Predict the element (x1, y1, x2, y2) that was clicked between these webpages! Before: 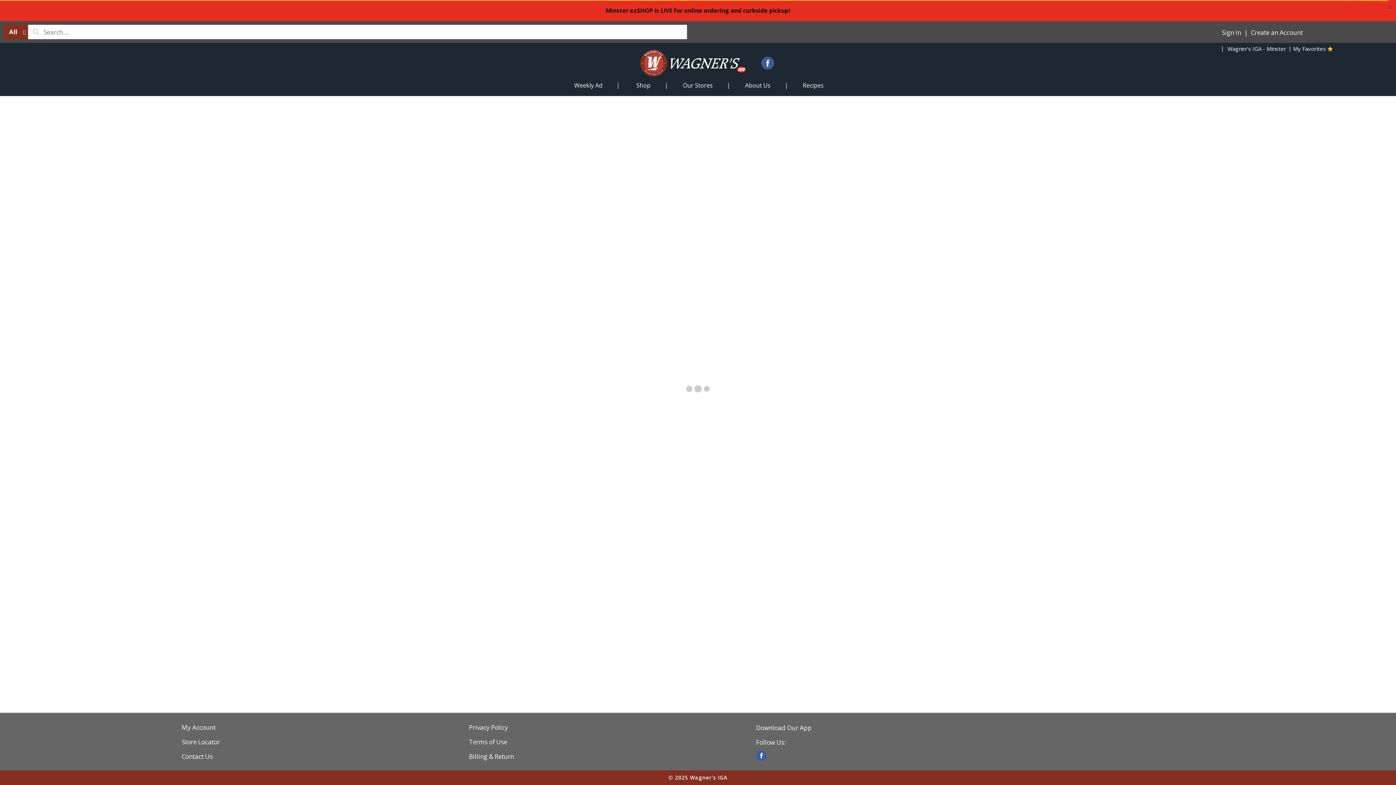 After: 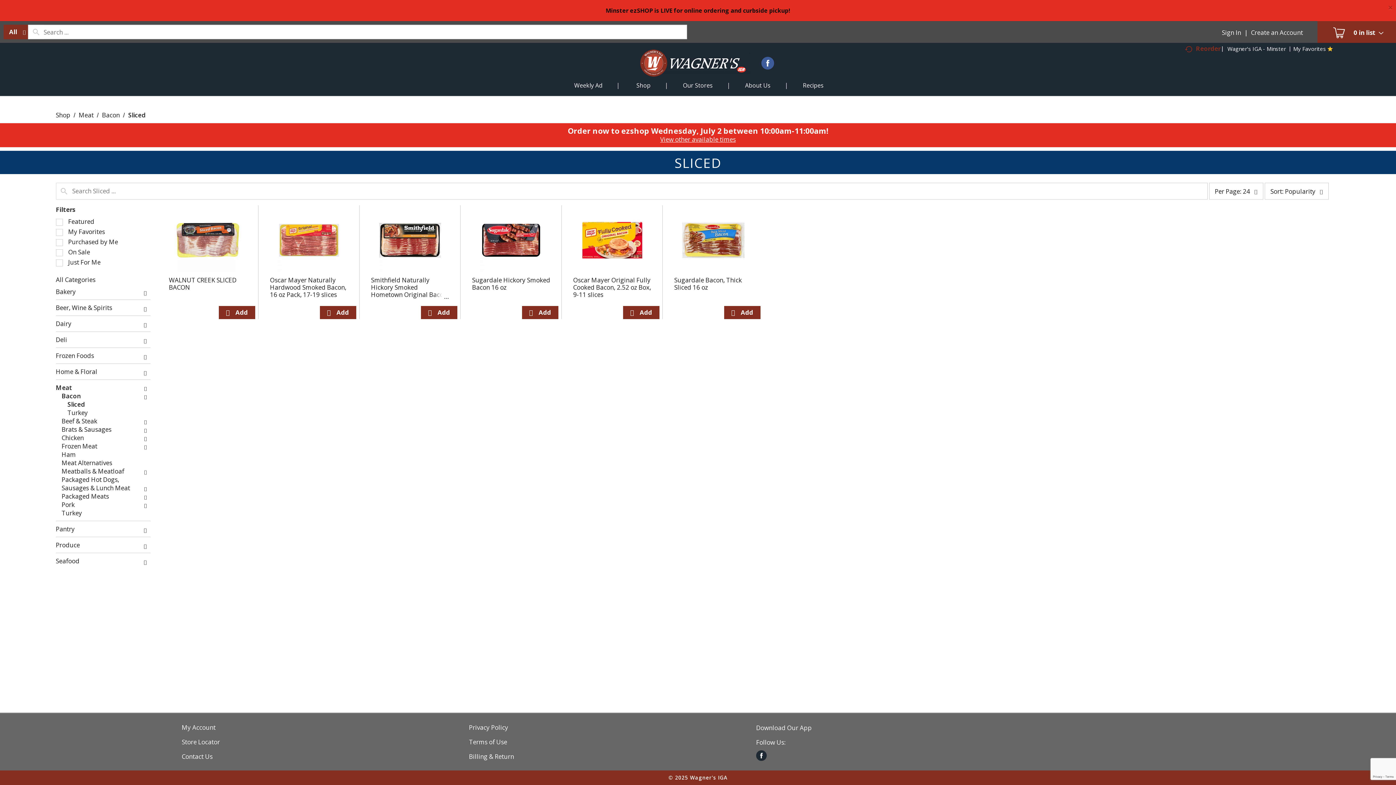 Action: label: facebook bbox: (756, 750, 766, 761)